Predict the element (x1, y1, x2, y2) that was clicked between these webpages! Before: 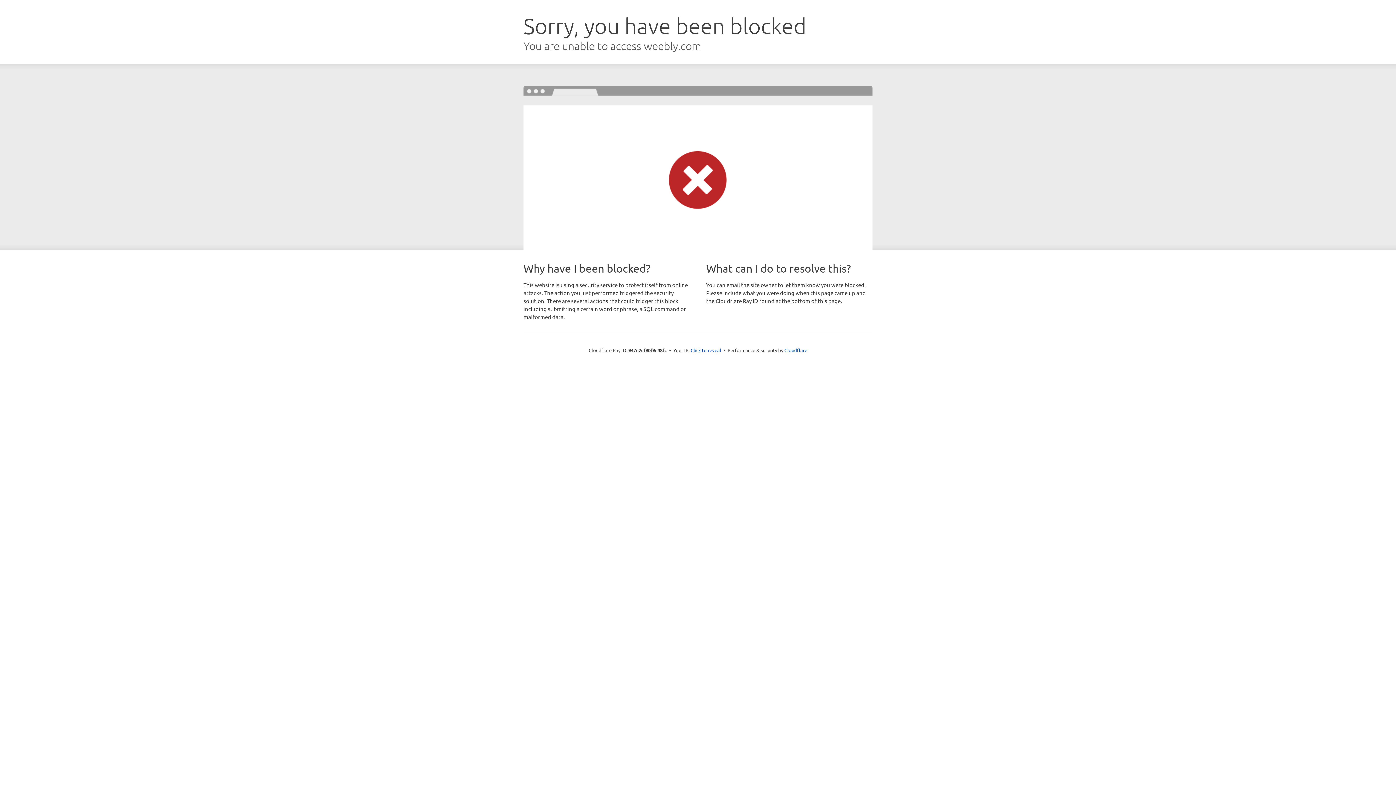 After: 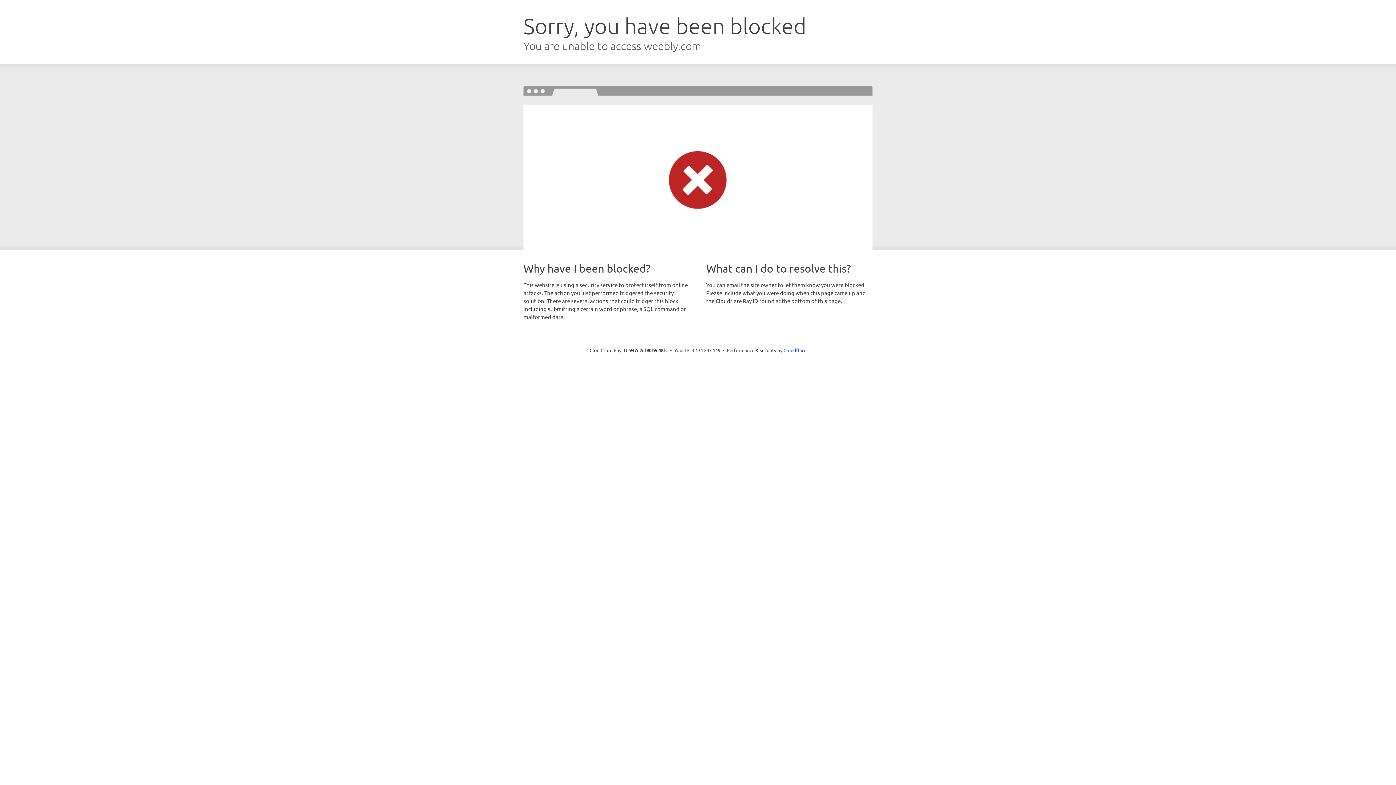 Action: bbox: (690, 346, 721, 353) label: Click to reveal